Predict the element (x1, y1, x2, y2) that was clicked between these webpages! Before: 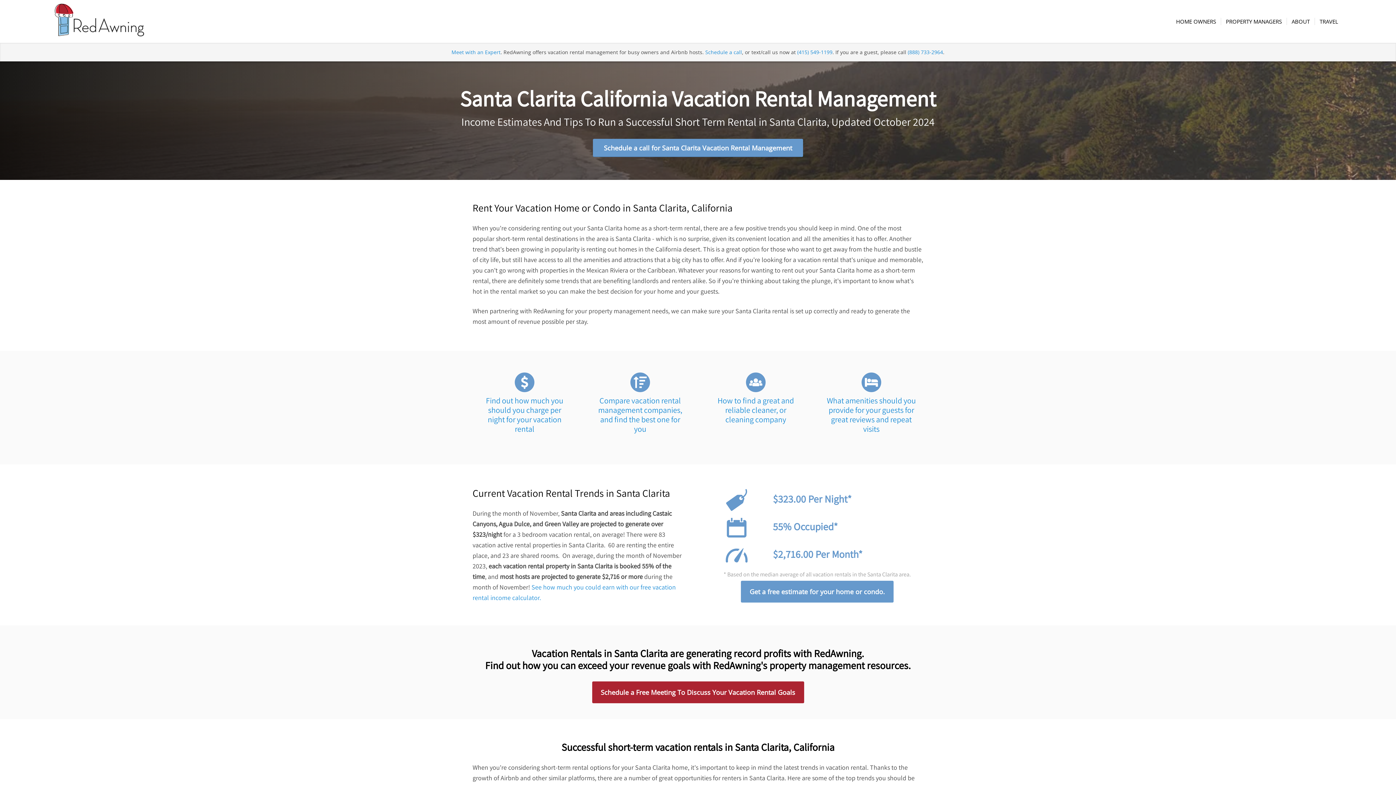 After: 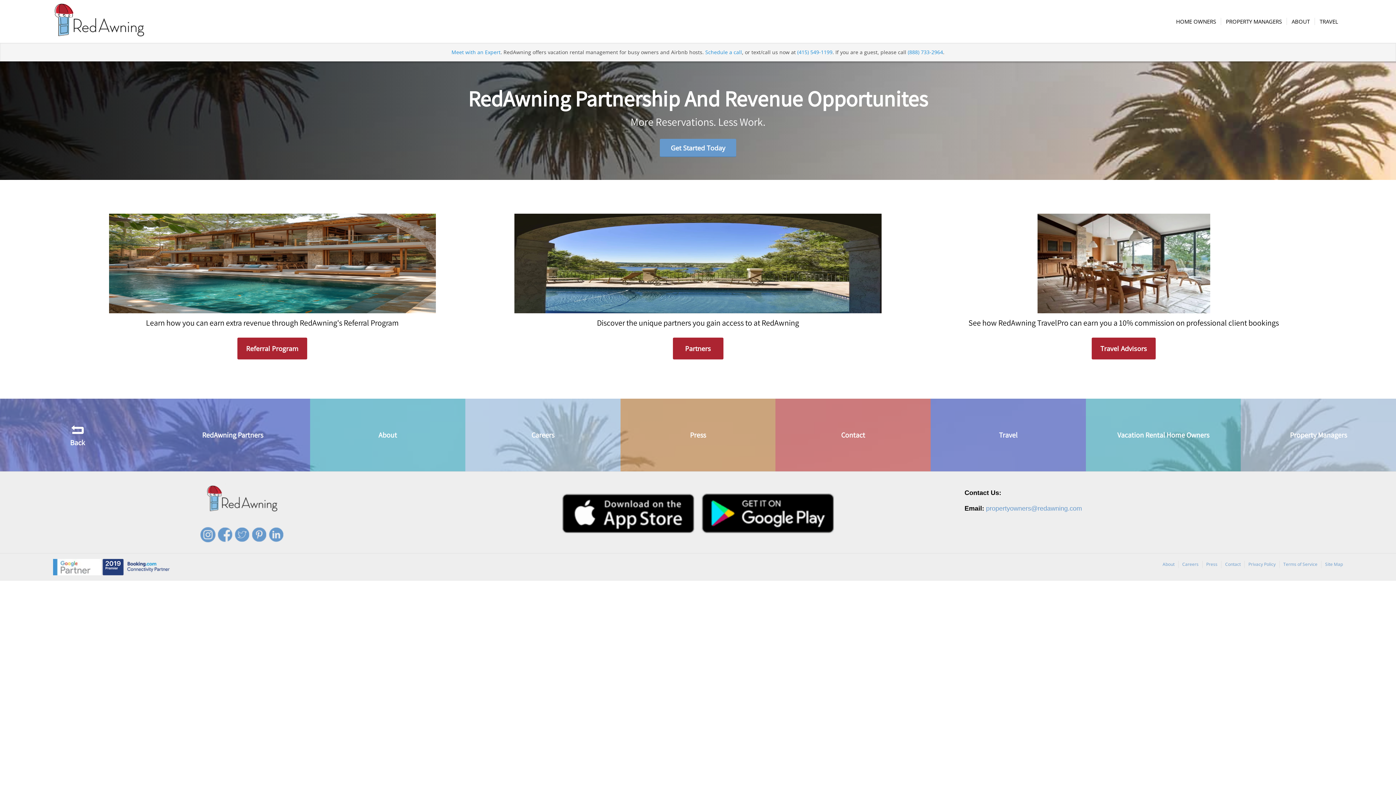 Action: bbox: (1286, 0, 1314, 42) label: ABOUT